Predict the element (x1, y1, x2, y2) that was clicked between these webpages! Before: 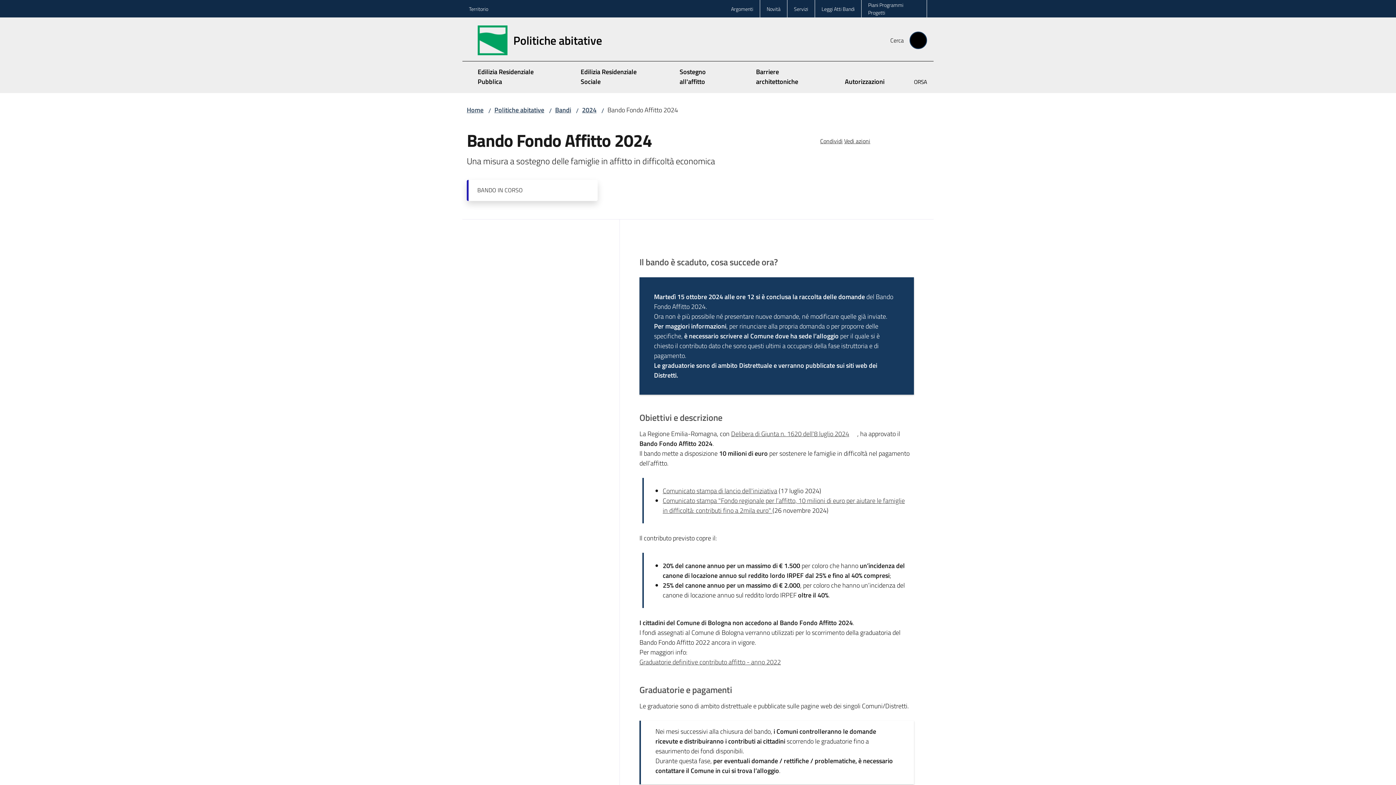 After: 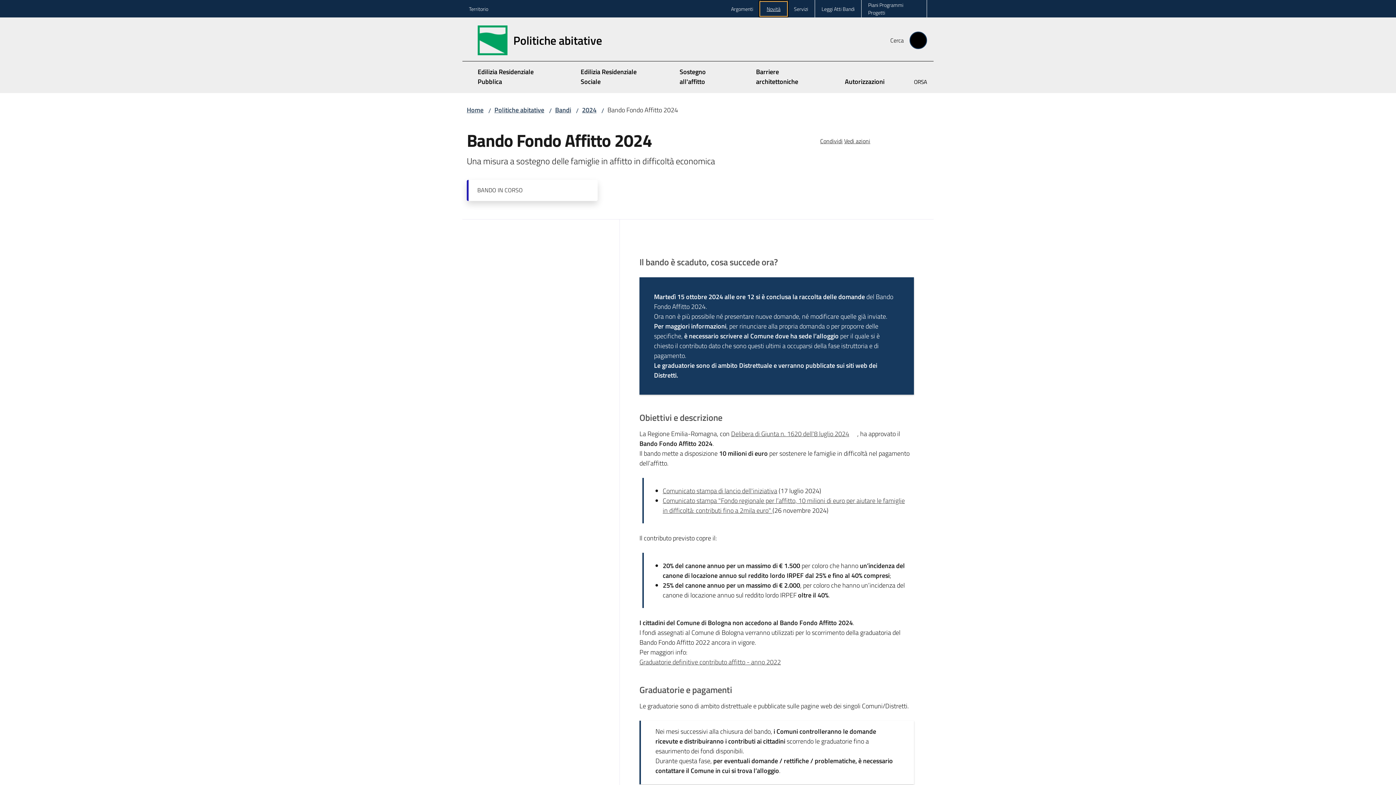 Action: label: Novità bbox: (760, 1, 787, 15)